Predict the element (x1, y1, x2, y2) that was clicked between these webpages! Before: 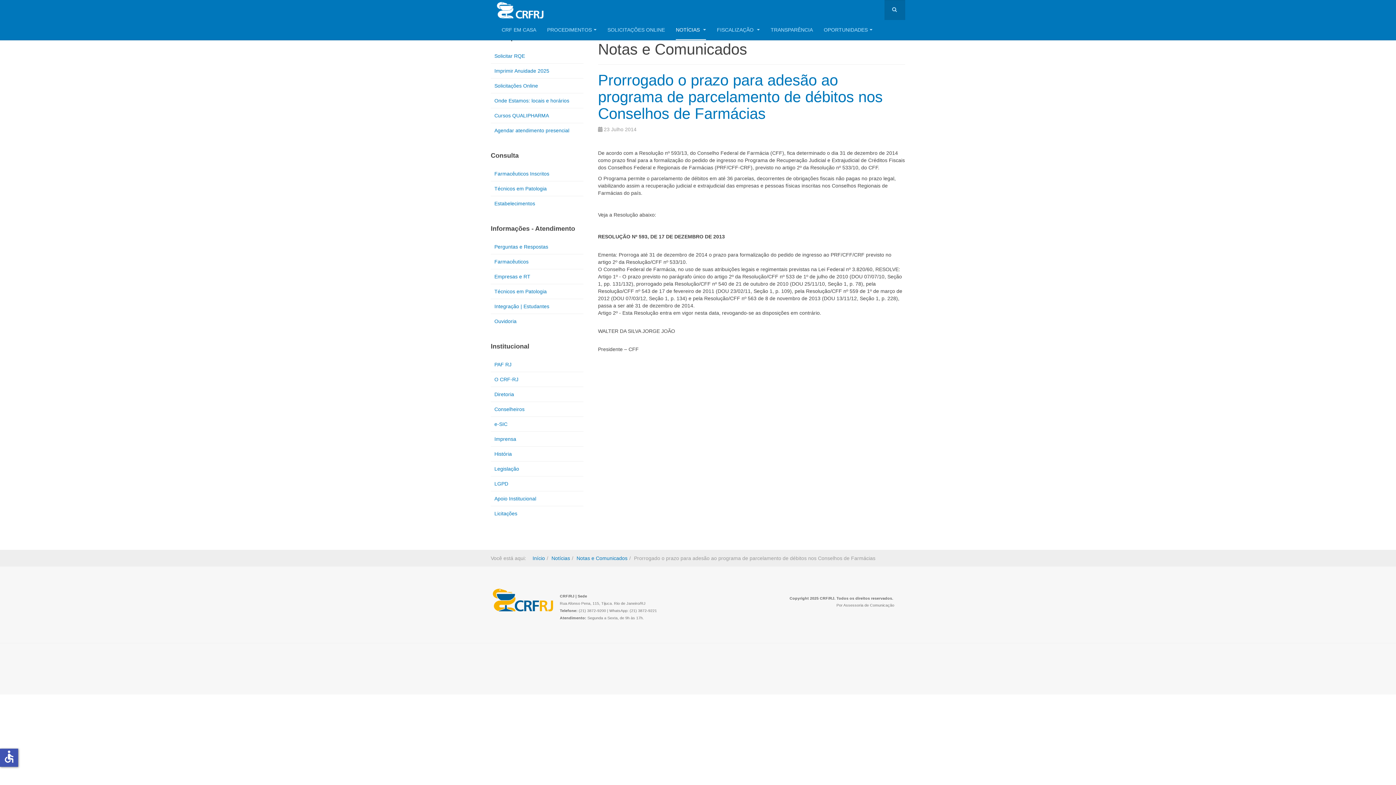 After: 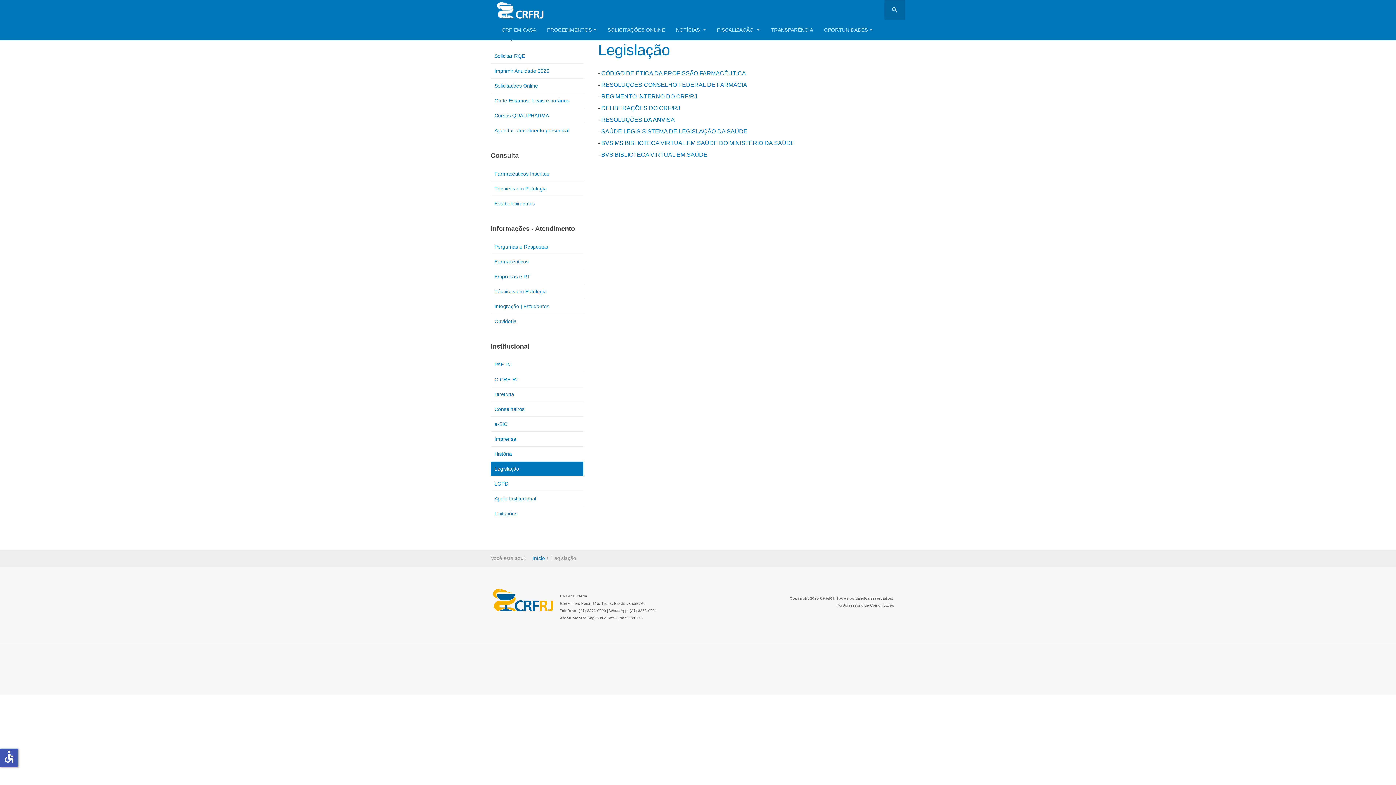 Action: label: Legislação bbox: (490, 461, 583, 476)